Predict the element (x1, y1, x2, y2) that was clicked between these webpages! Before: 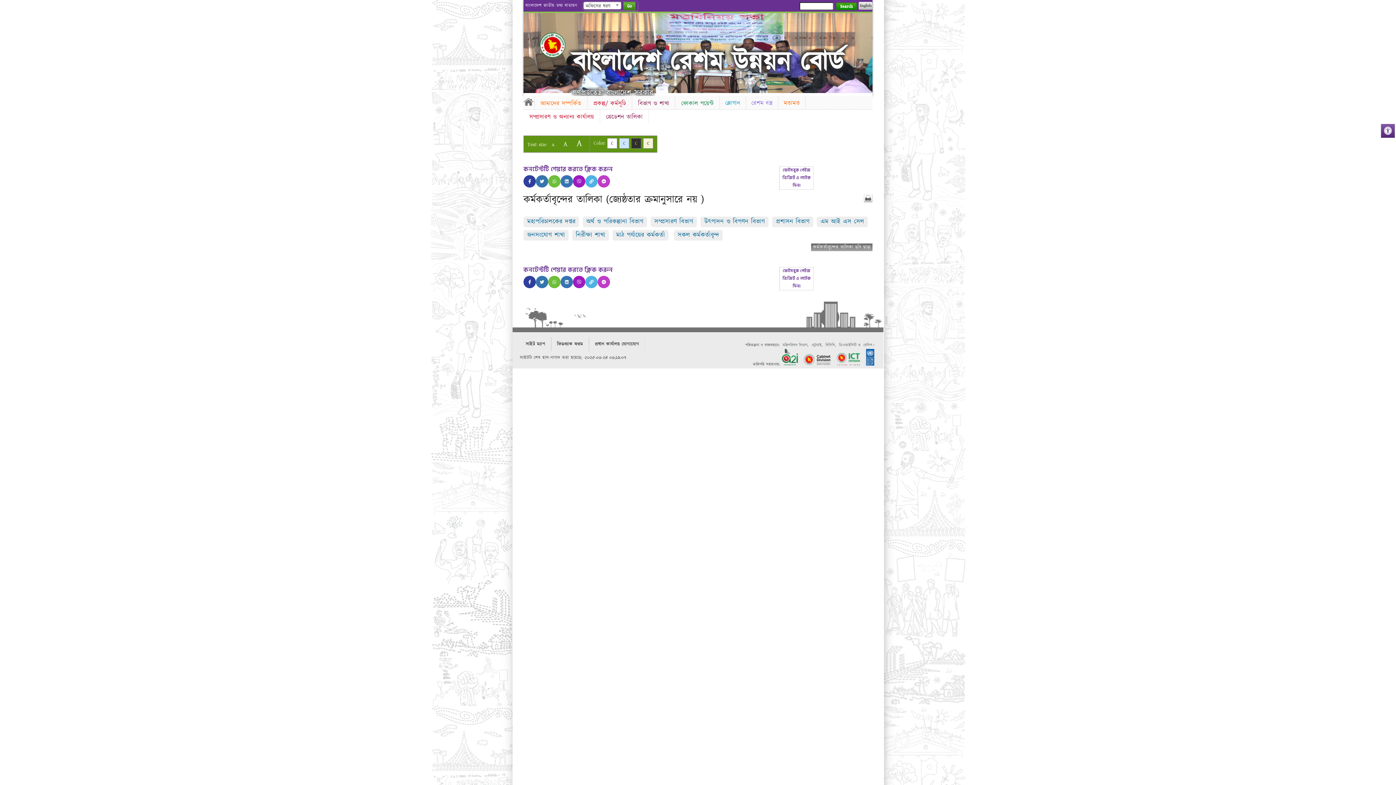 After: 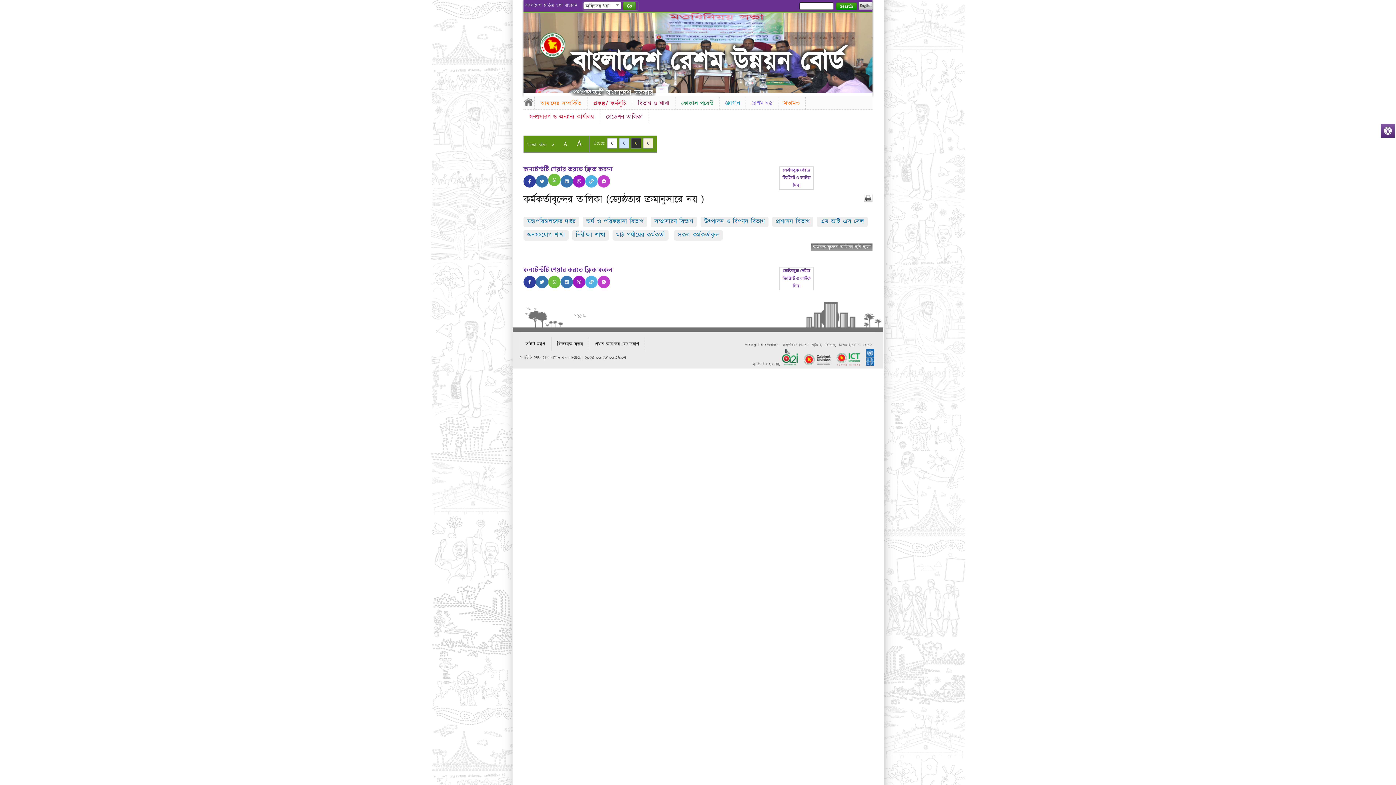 Action: bbox: (548, 175, 560, 187)